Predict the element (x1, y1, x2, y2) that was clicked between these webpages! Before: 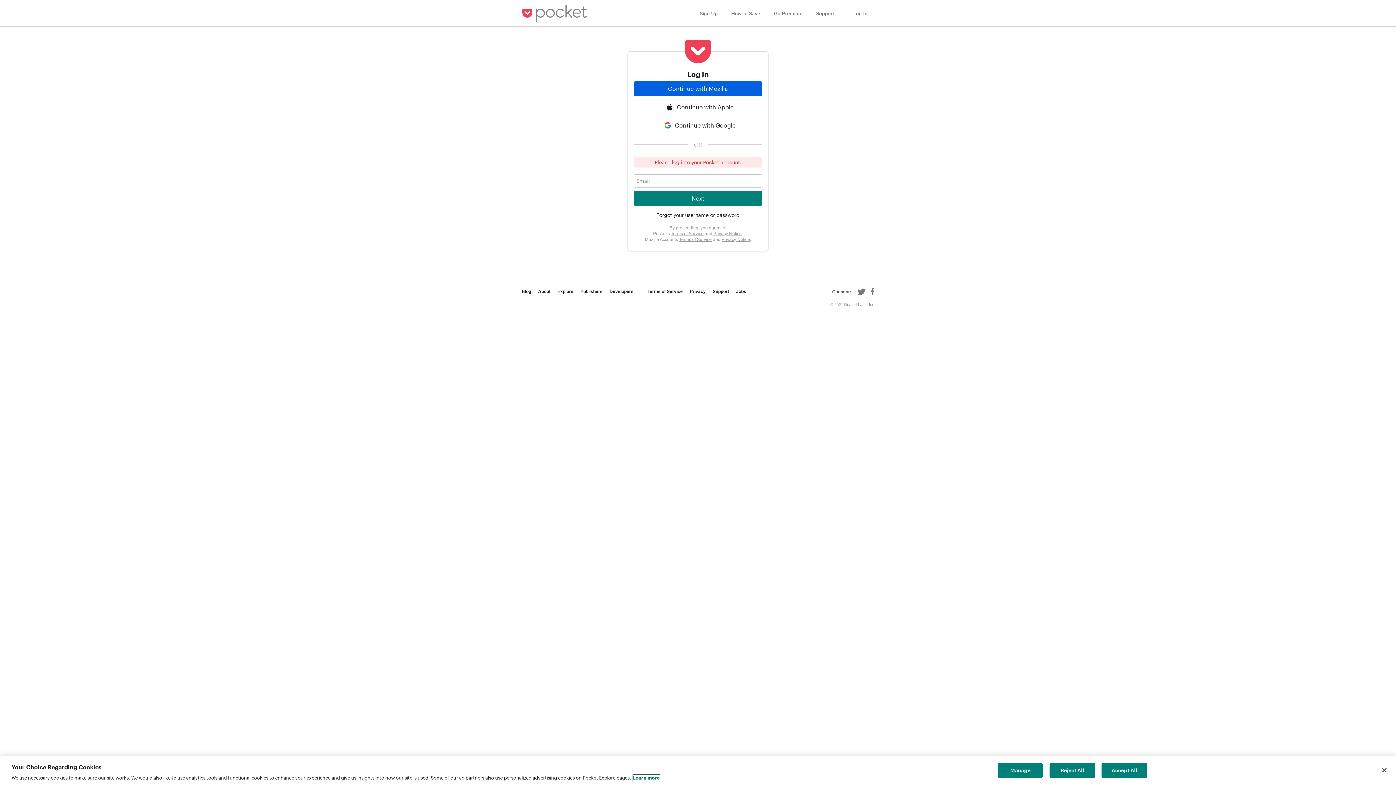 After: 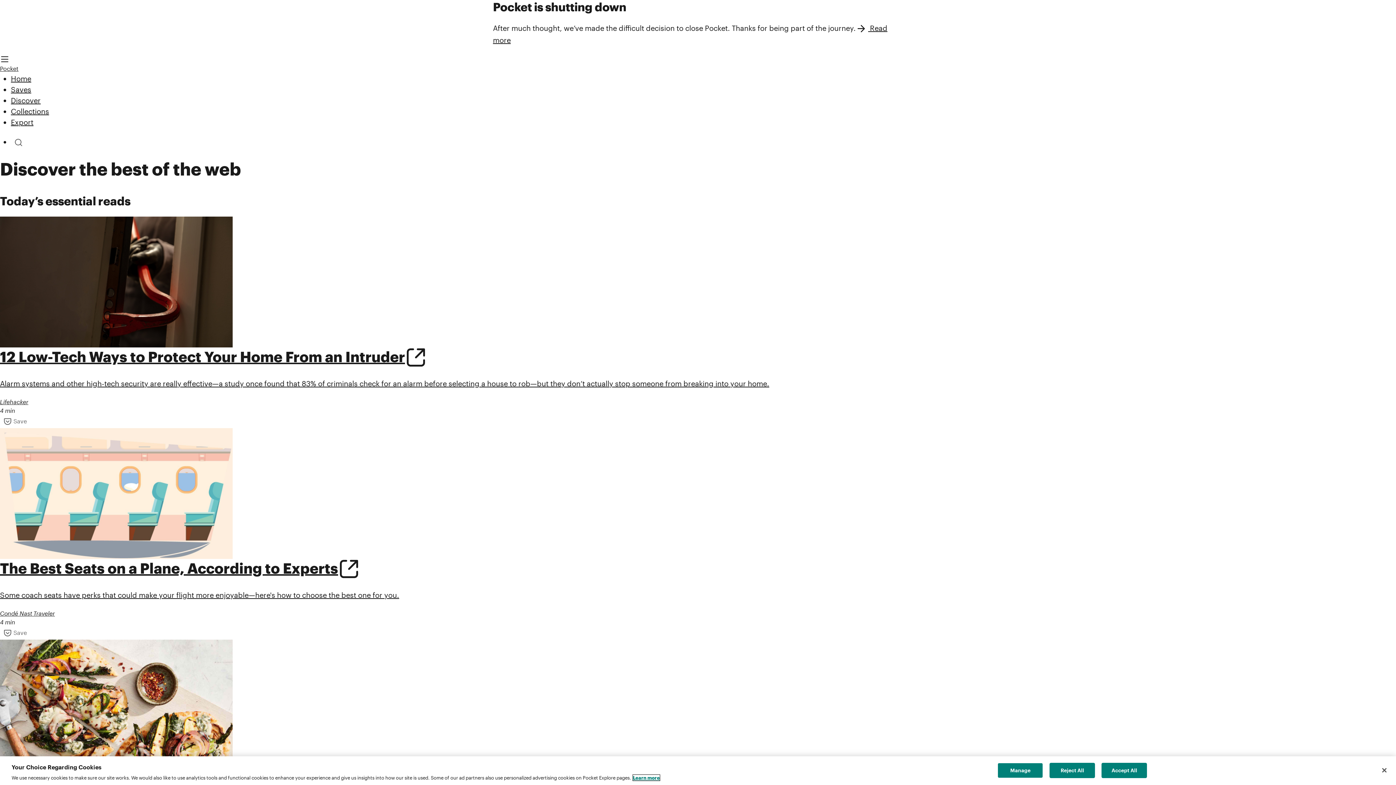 Action: bbox: (557, 289, 573, 293) label: Explore